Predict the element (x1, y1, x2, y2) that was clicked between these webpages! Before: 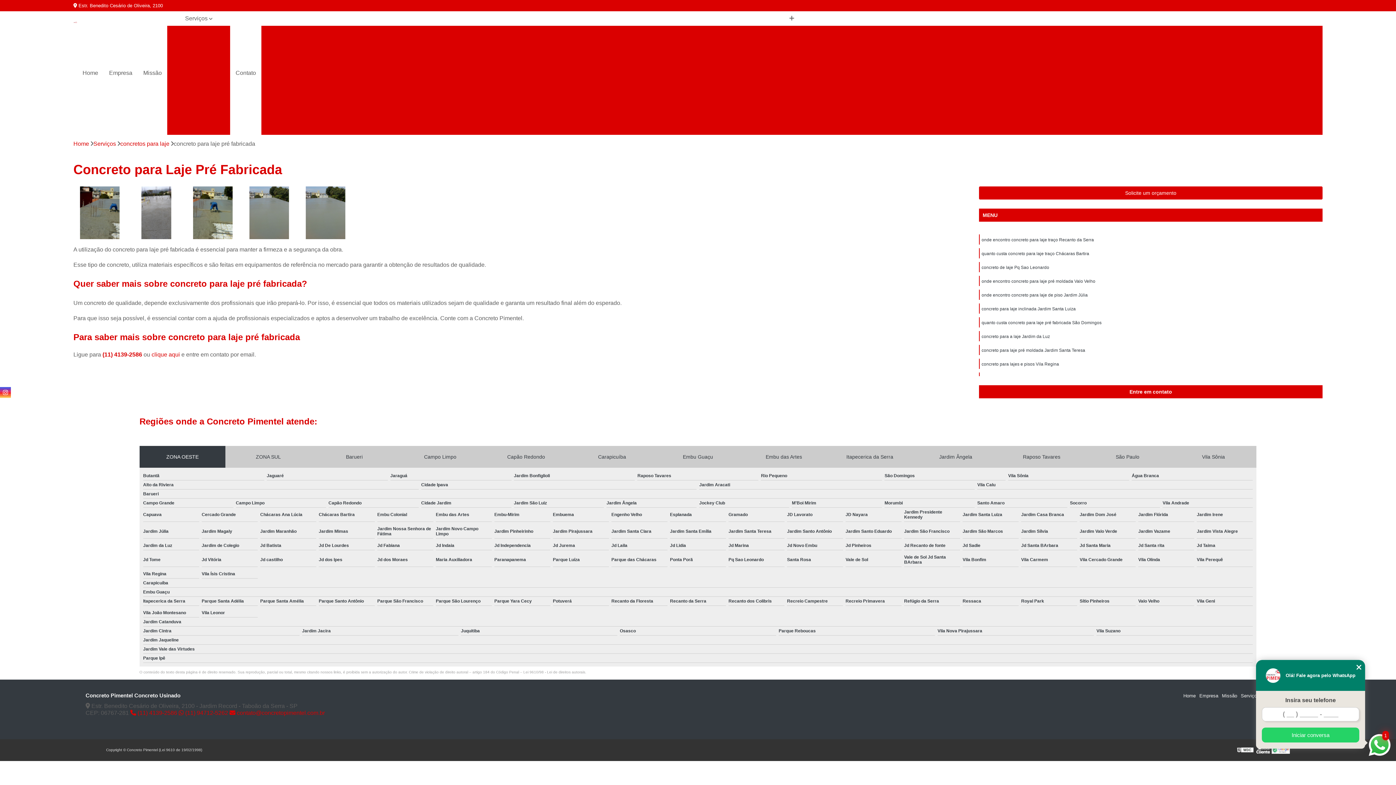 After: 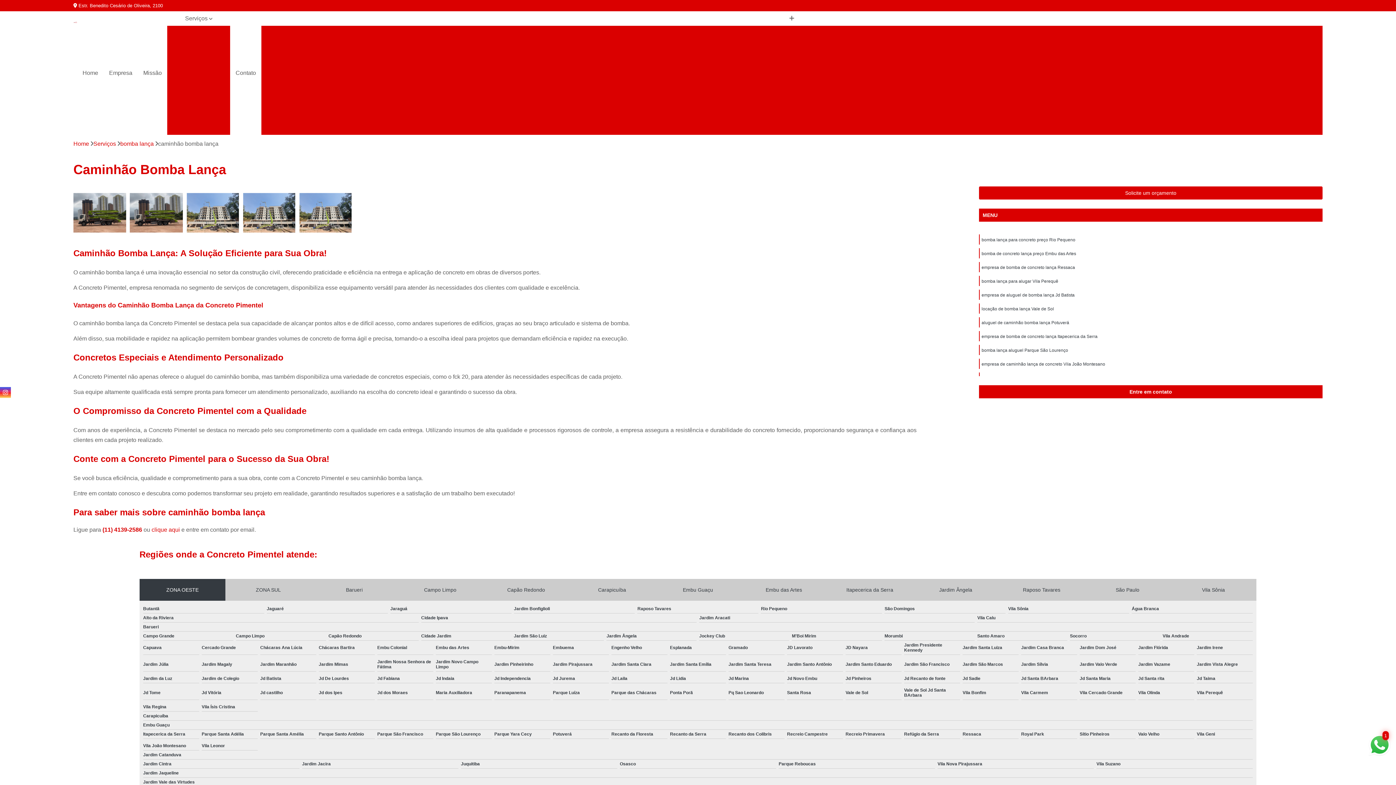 Action: label: Caminhão Bomba Lança bbox: (1225, 62, 1298, 75)